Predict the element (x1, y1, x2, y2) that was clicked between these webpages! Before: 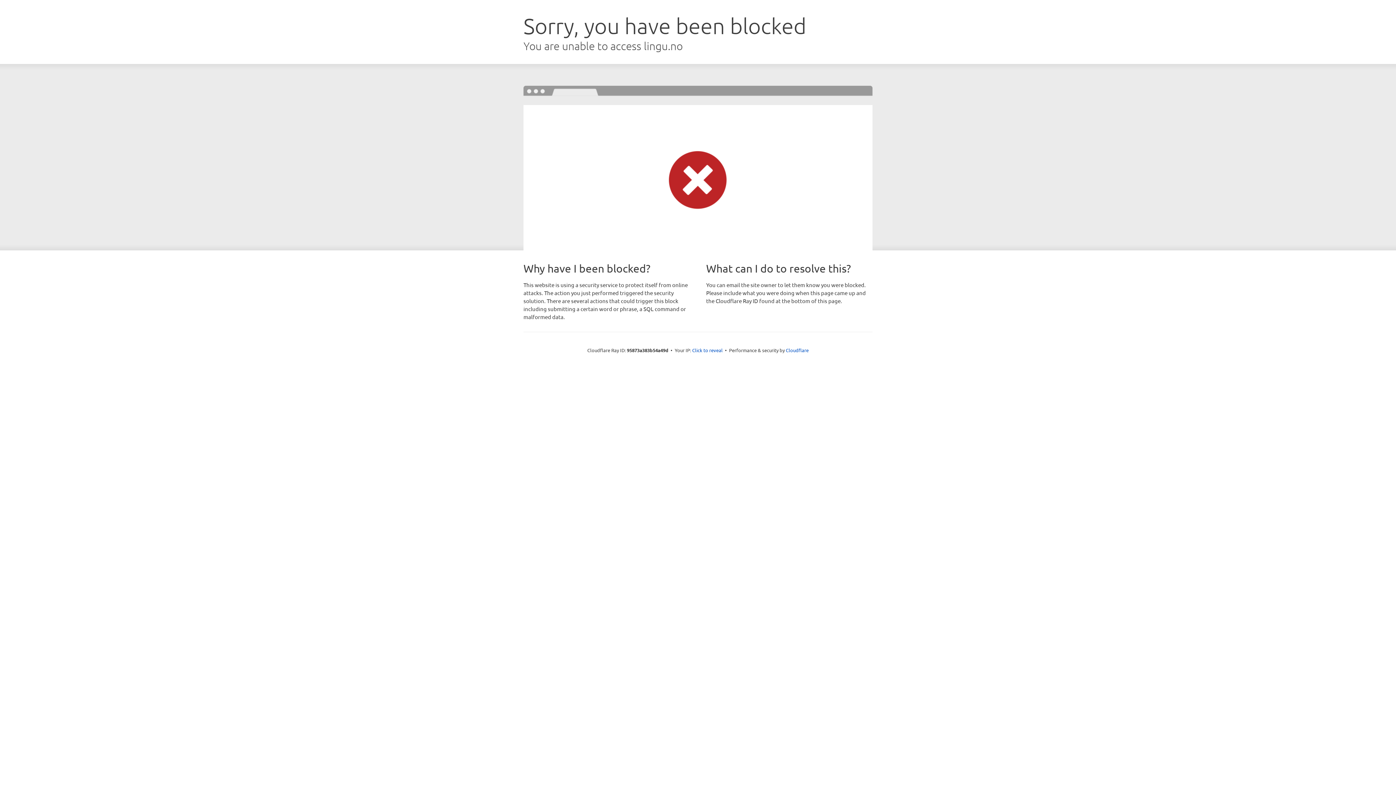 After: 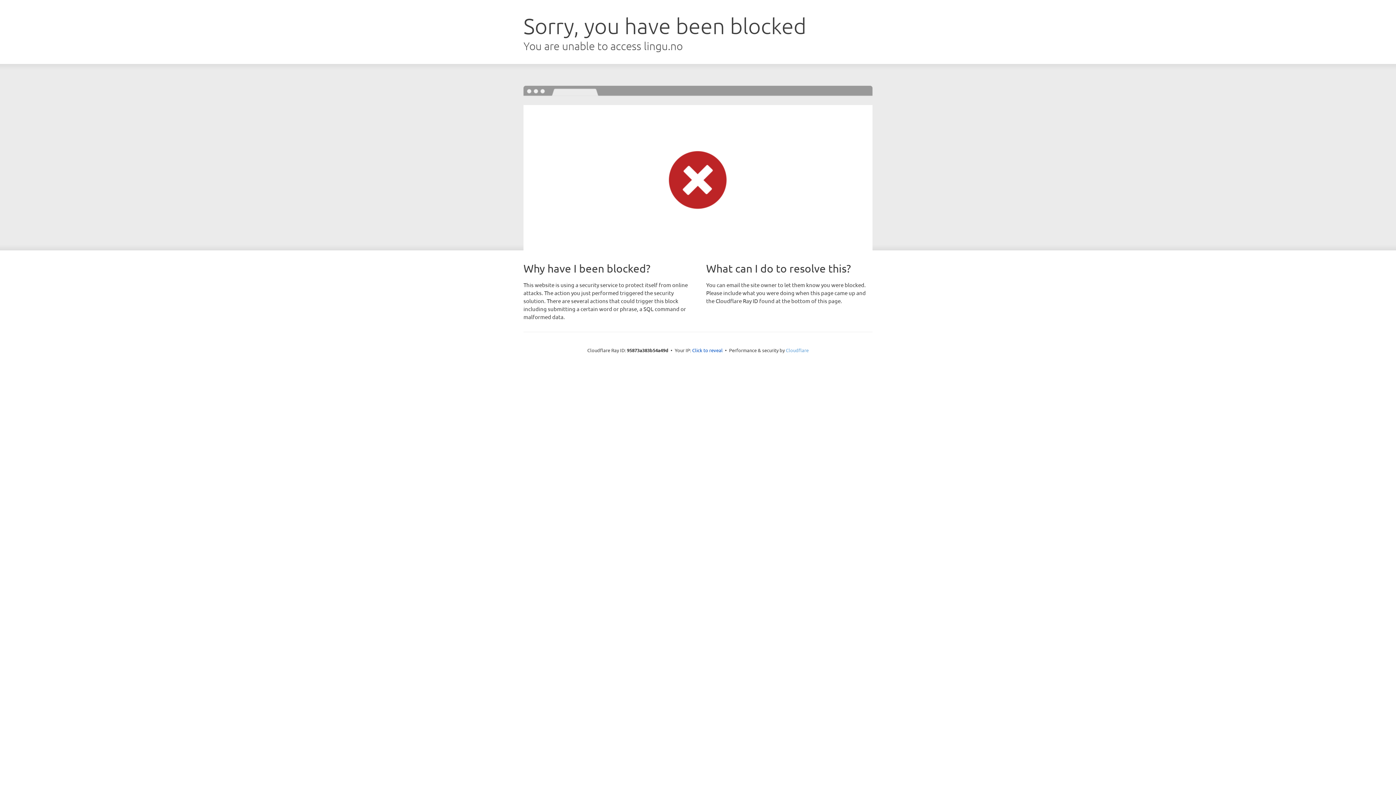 Action: label: Cloudflare bbox: (786, 347, 808, 353)